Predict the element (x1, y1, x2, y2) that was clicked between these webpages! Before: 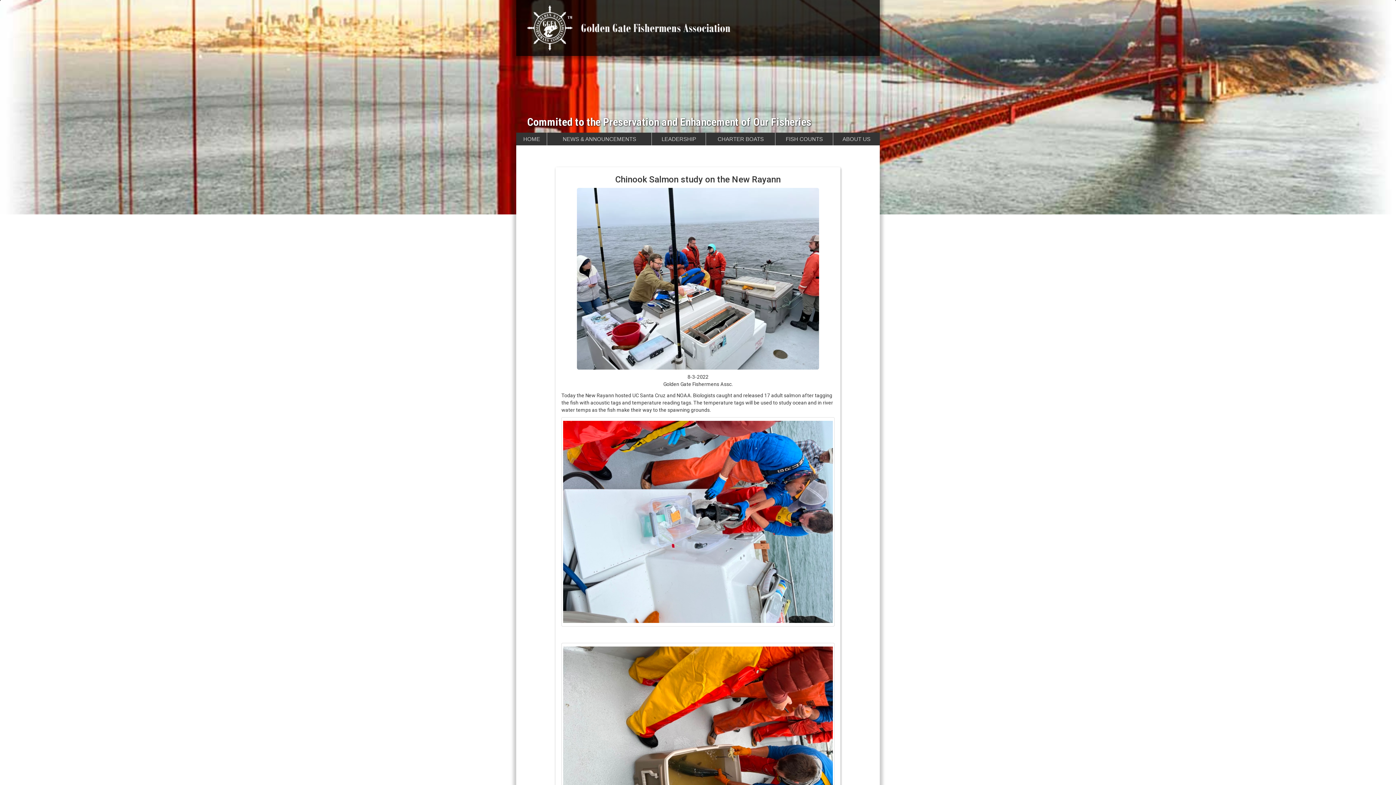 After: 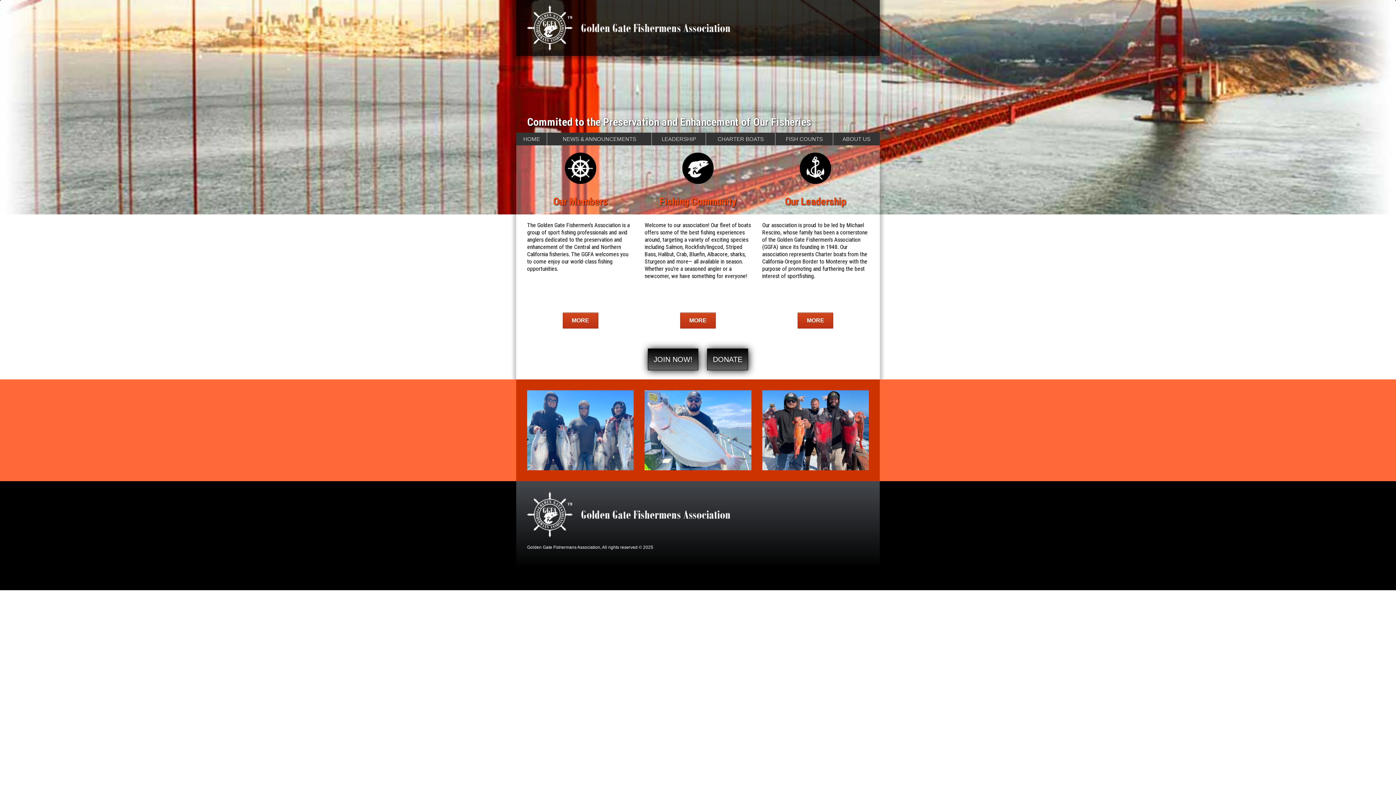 Action: bbox: (527, 5, 730, 50) label:  